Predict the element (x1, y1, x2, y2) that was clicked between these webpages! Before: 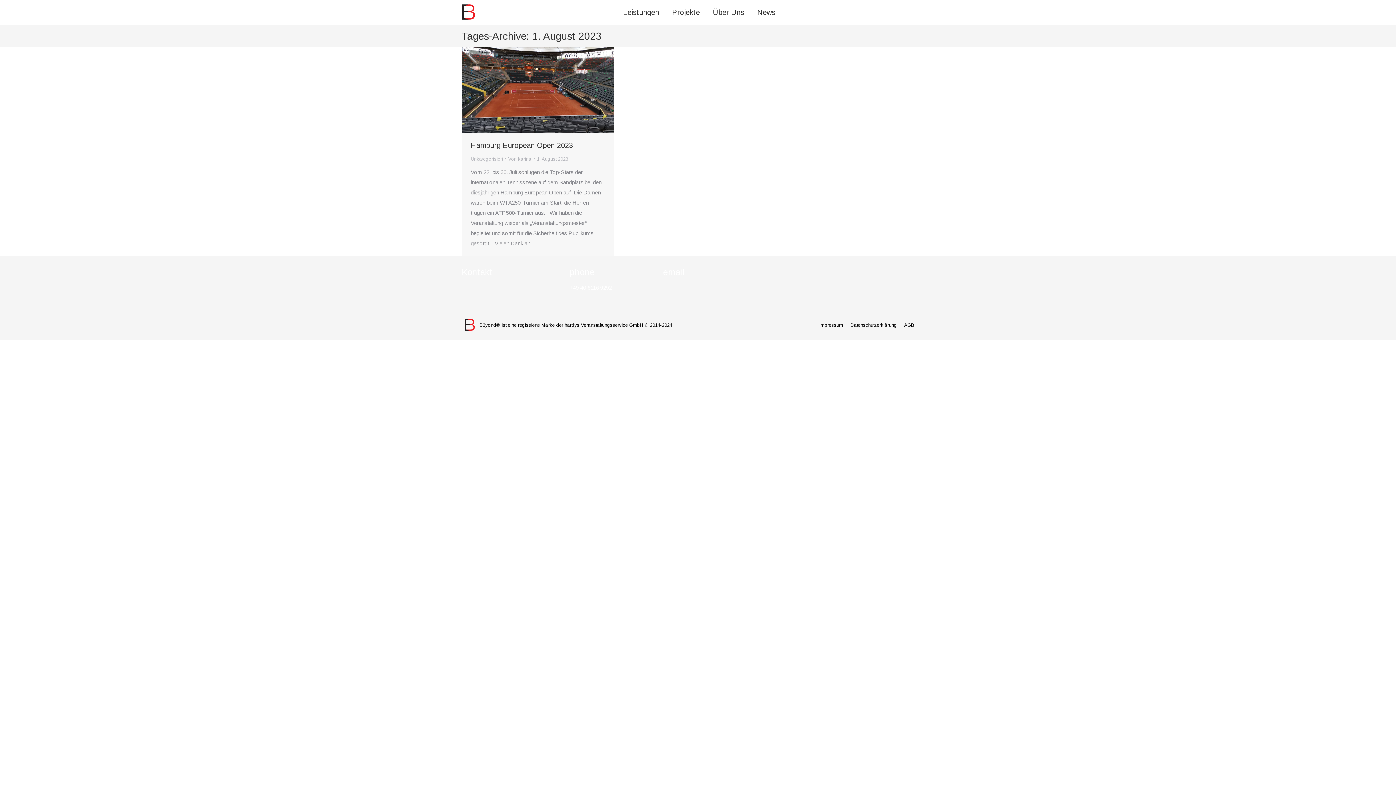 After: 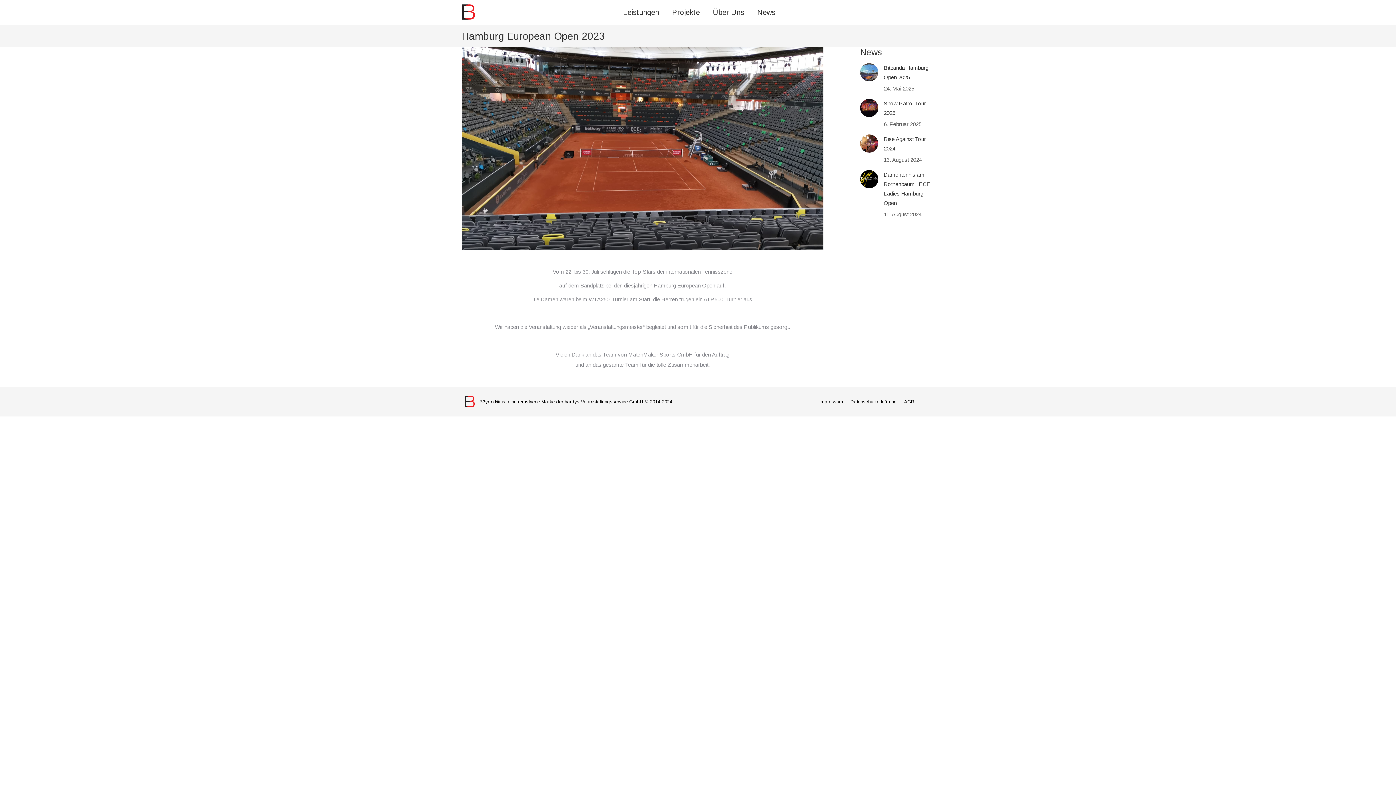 Action: bbox: (461, 46, 614, 132)